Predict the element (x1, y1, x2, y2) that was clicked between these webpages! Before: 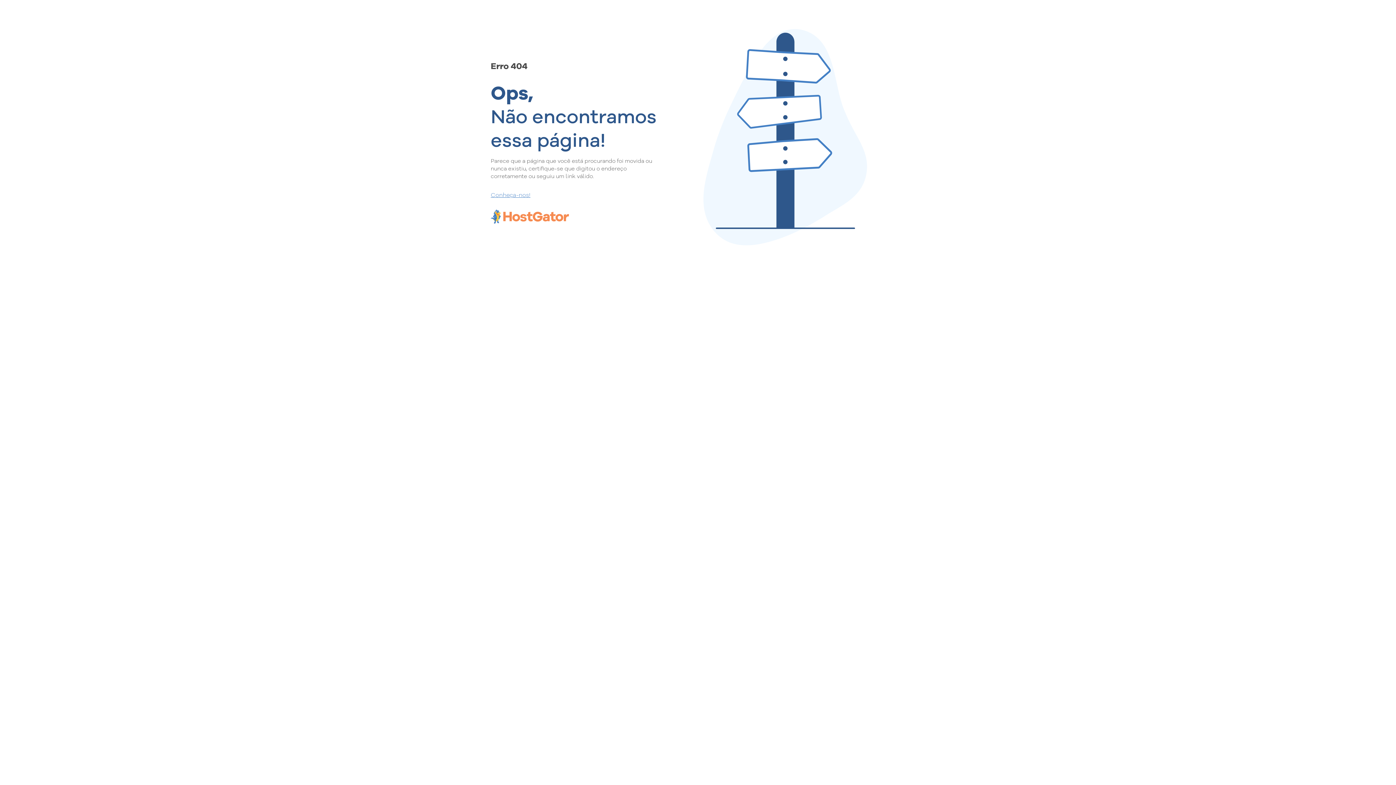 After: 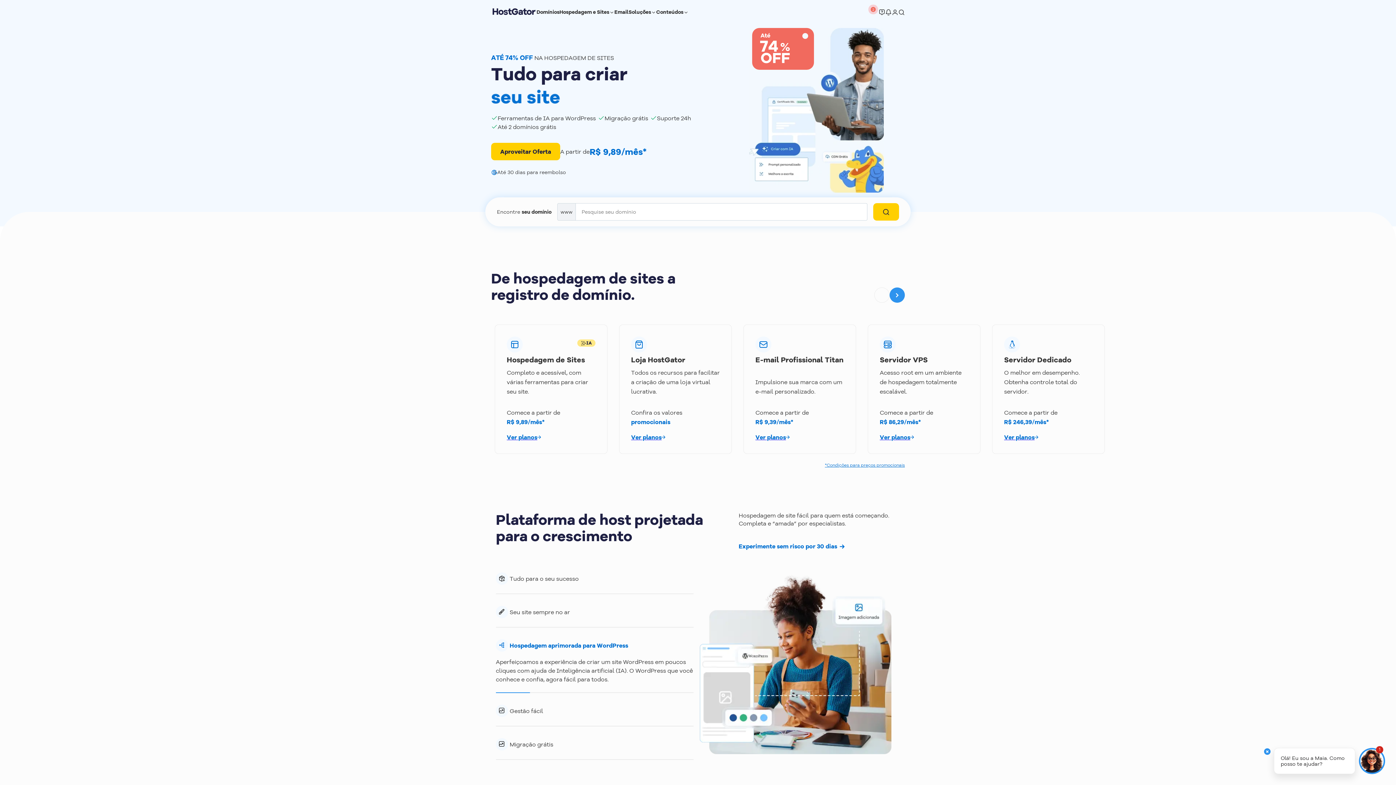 Action: bbox: (490, 190, 657, 198) label: Conheça-nos!